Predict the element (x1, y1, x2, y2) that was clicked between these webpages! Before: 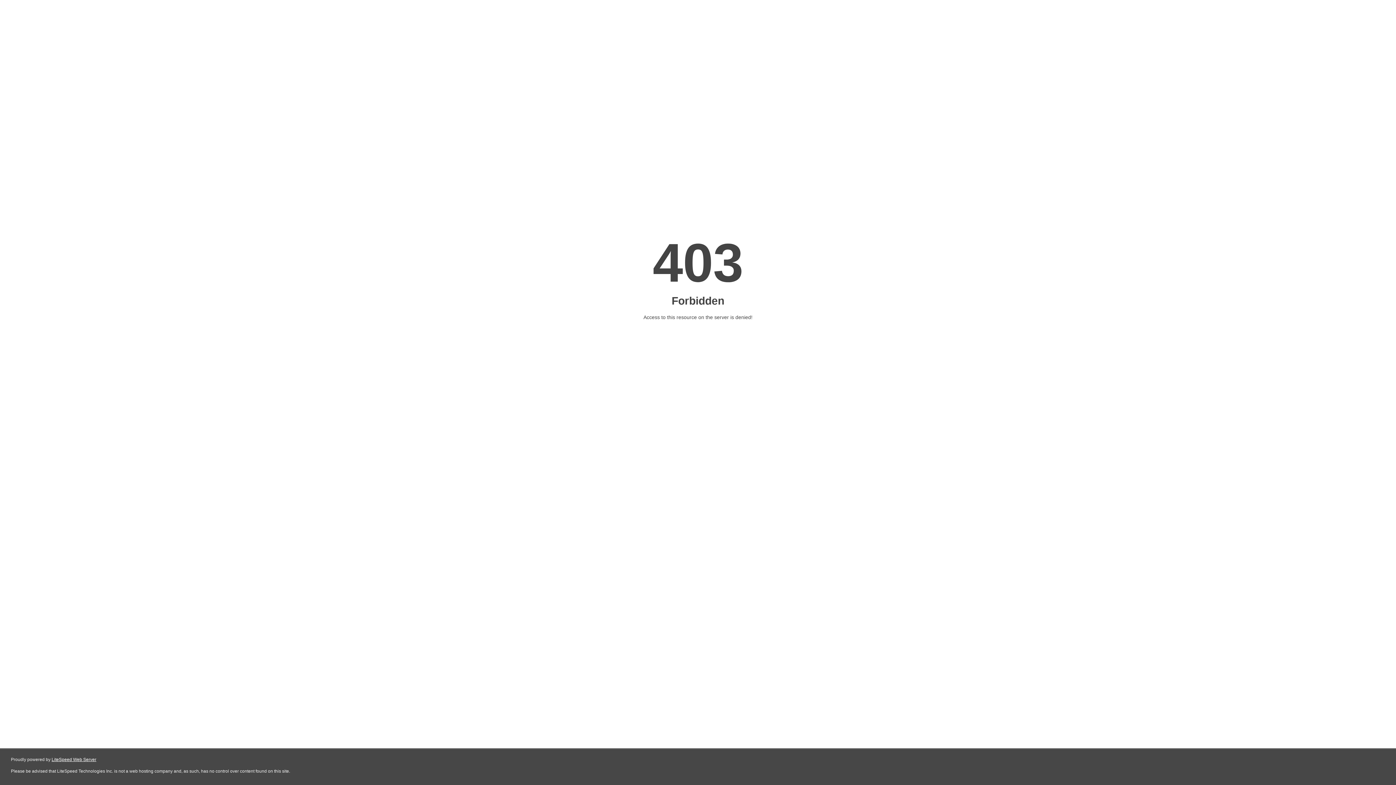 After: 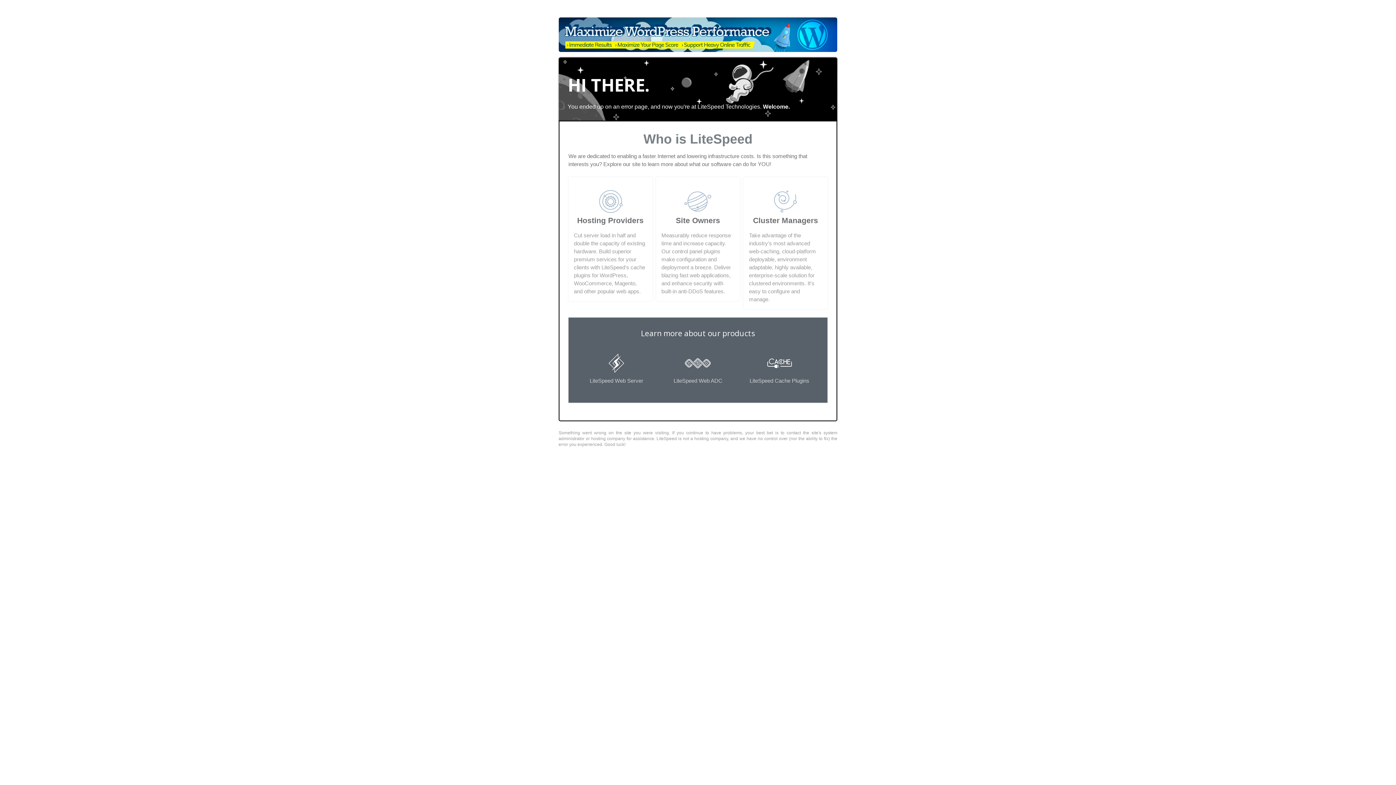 Action: bbox: (51, 757, 96, 762) label: LiteSpeed Web Server